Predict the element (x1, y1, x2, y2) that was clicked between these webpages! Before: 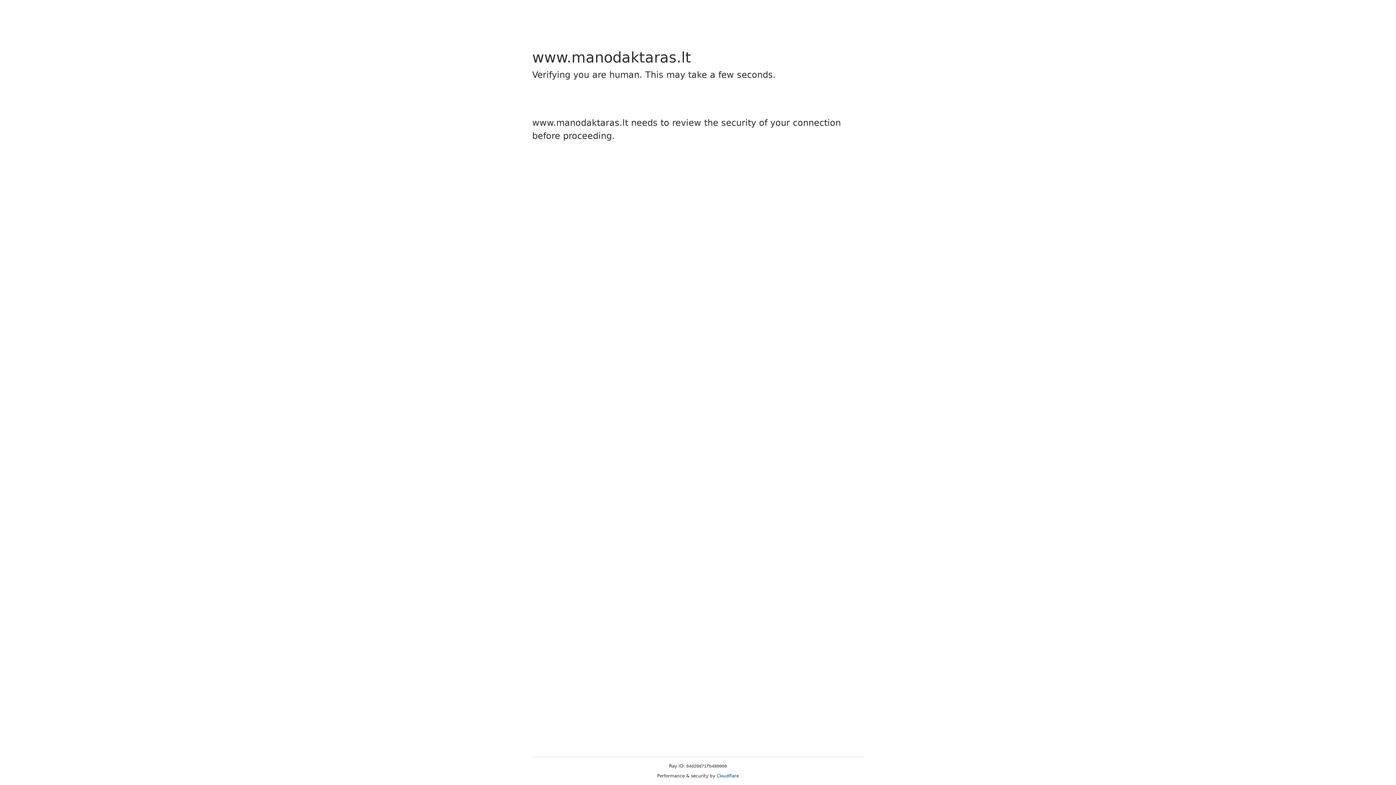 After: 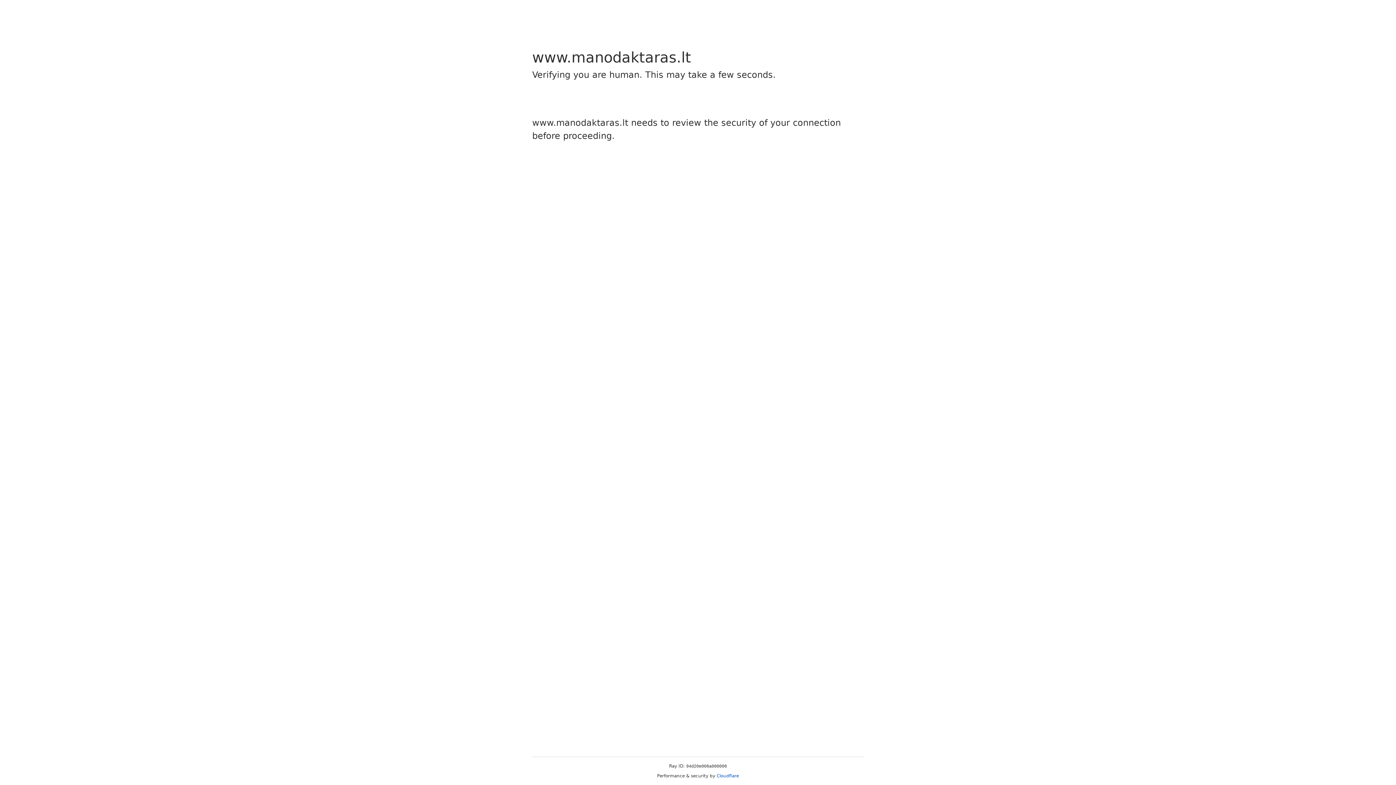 Action: label: Cloudflare bbox: (716, 773, 739, 778)